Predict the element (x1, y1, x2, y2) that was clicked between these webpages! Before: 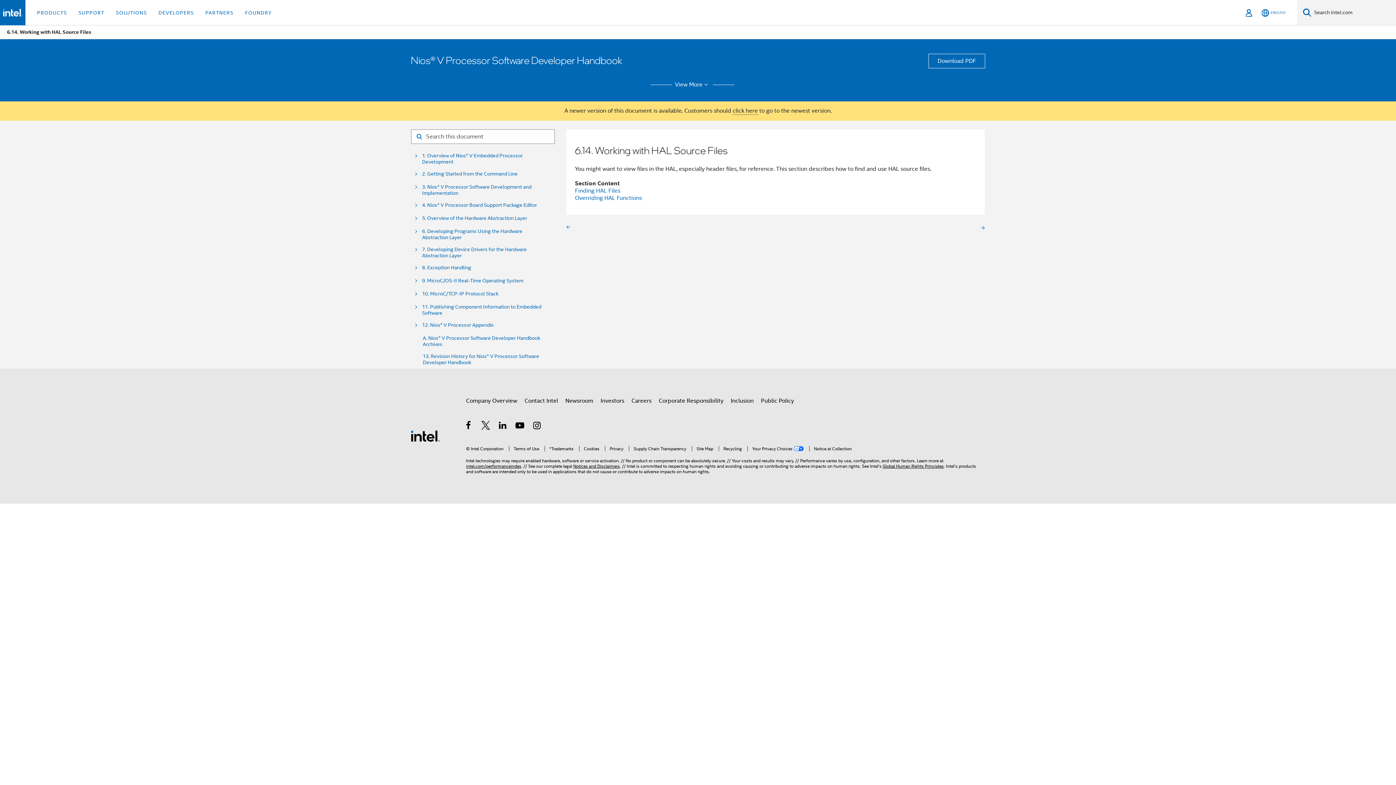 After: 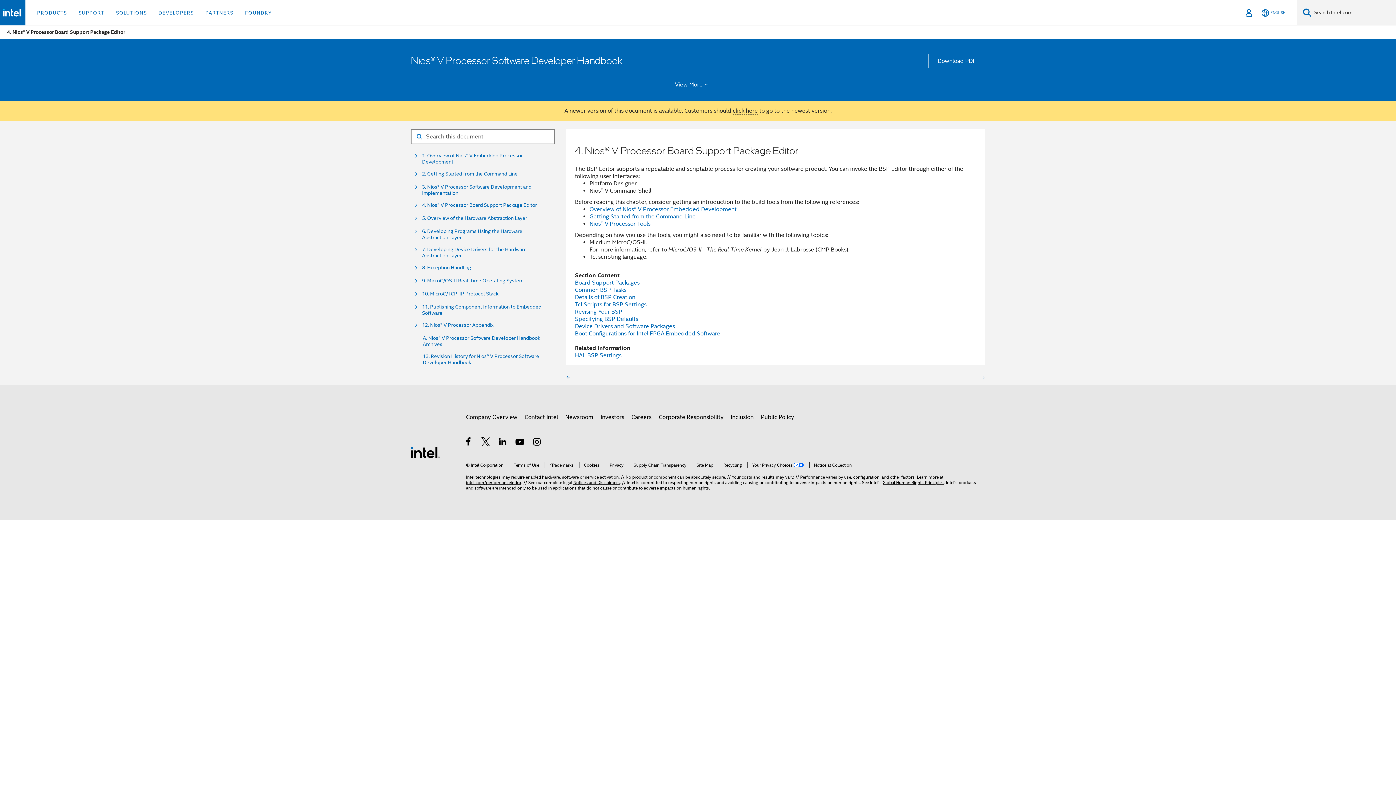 Action: bbox: (422, 202, 537, 208) label: 4. Nios® V Processor Board Support Package Editor